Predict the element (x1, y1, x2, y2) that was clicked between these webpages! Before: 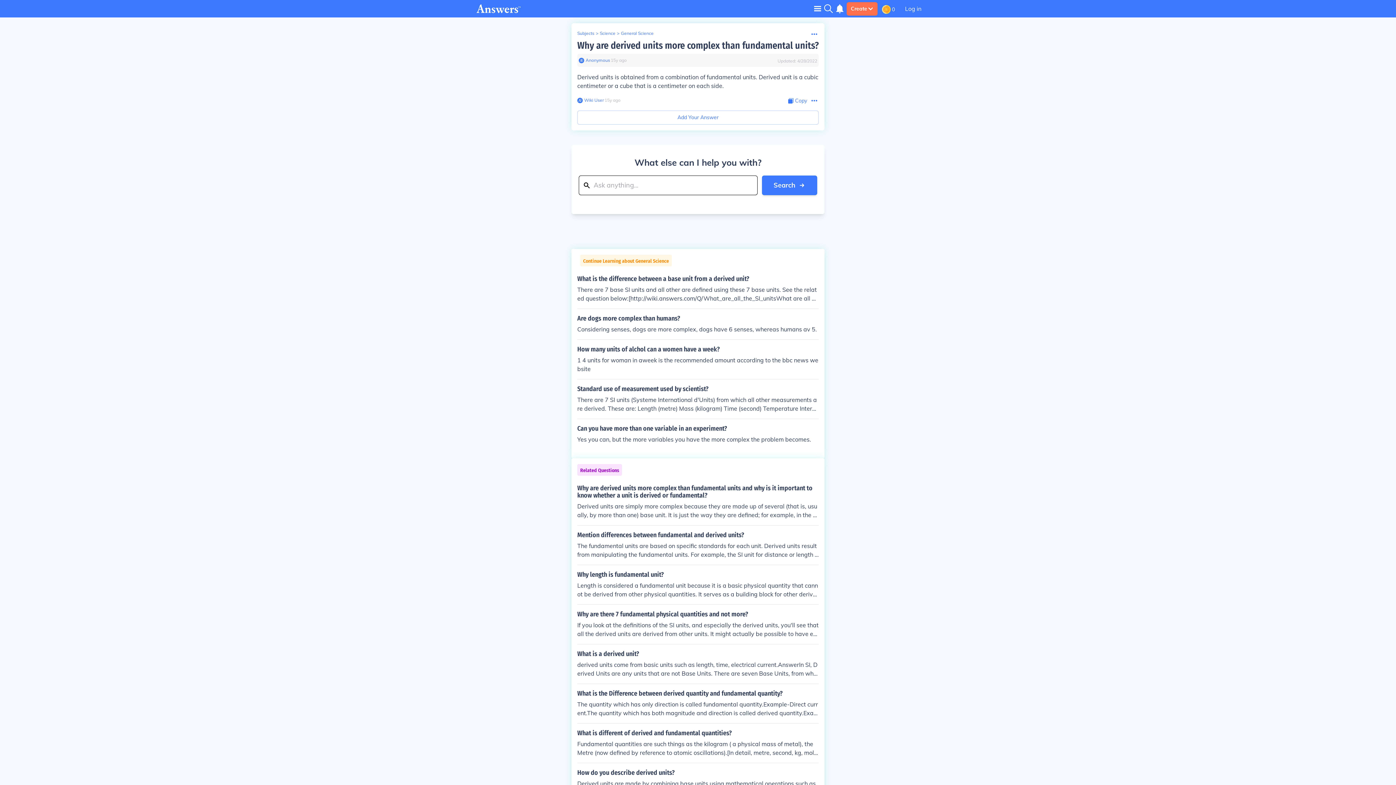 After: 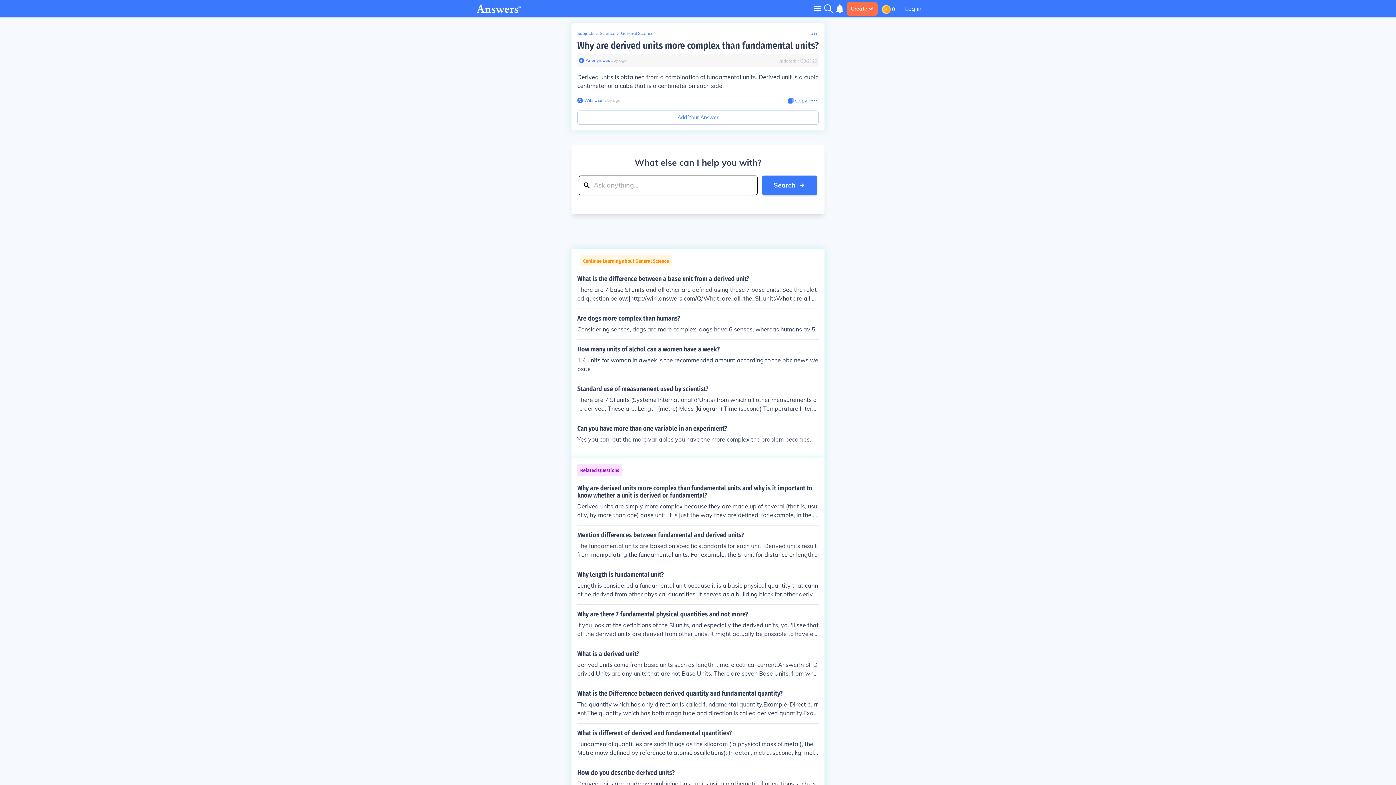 Action: bbox: (578, 57, 584, 63)